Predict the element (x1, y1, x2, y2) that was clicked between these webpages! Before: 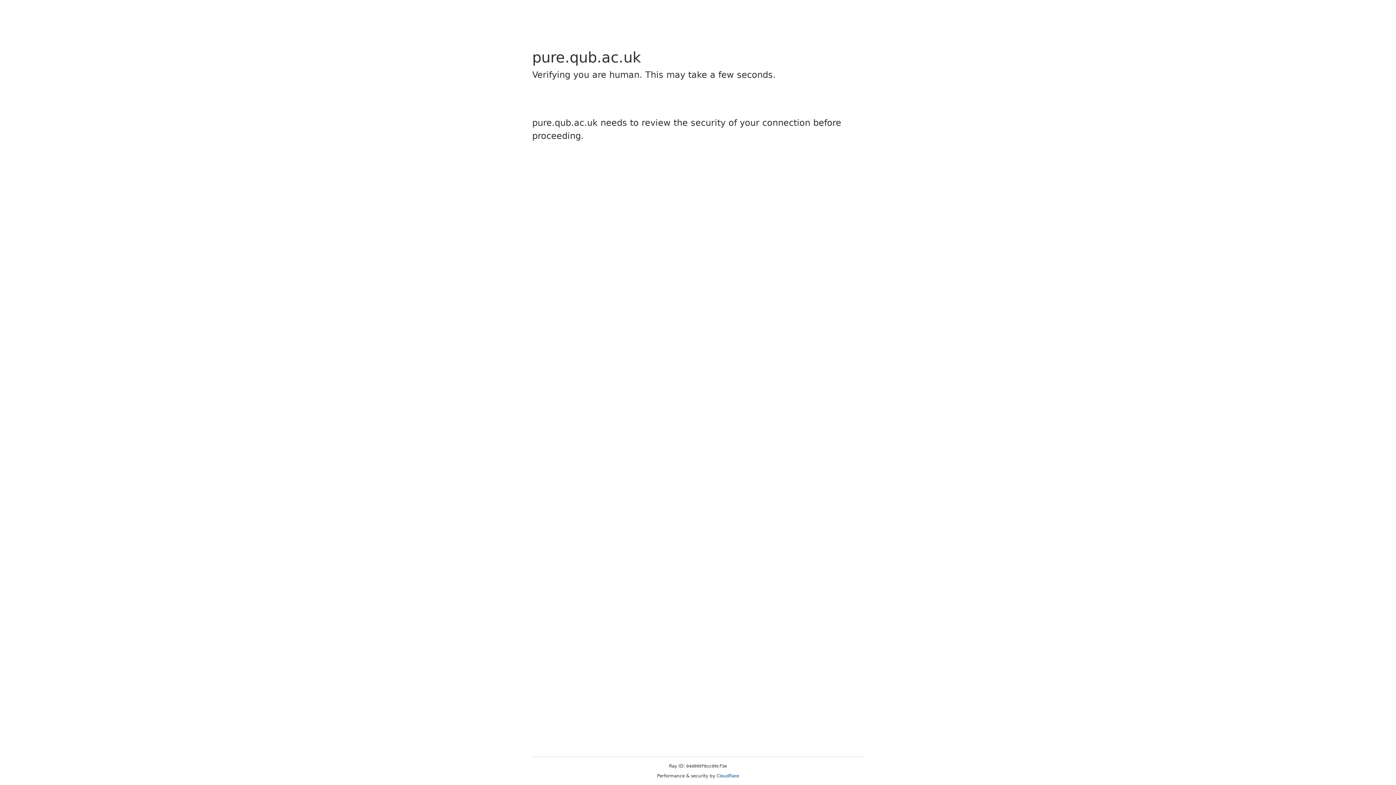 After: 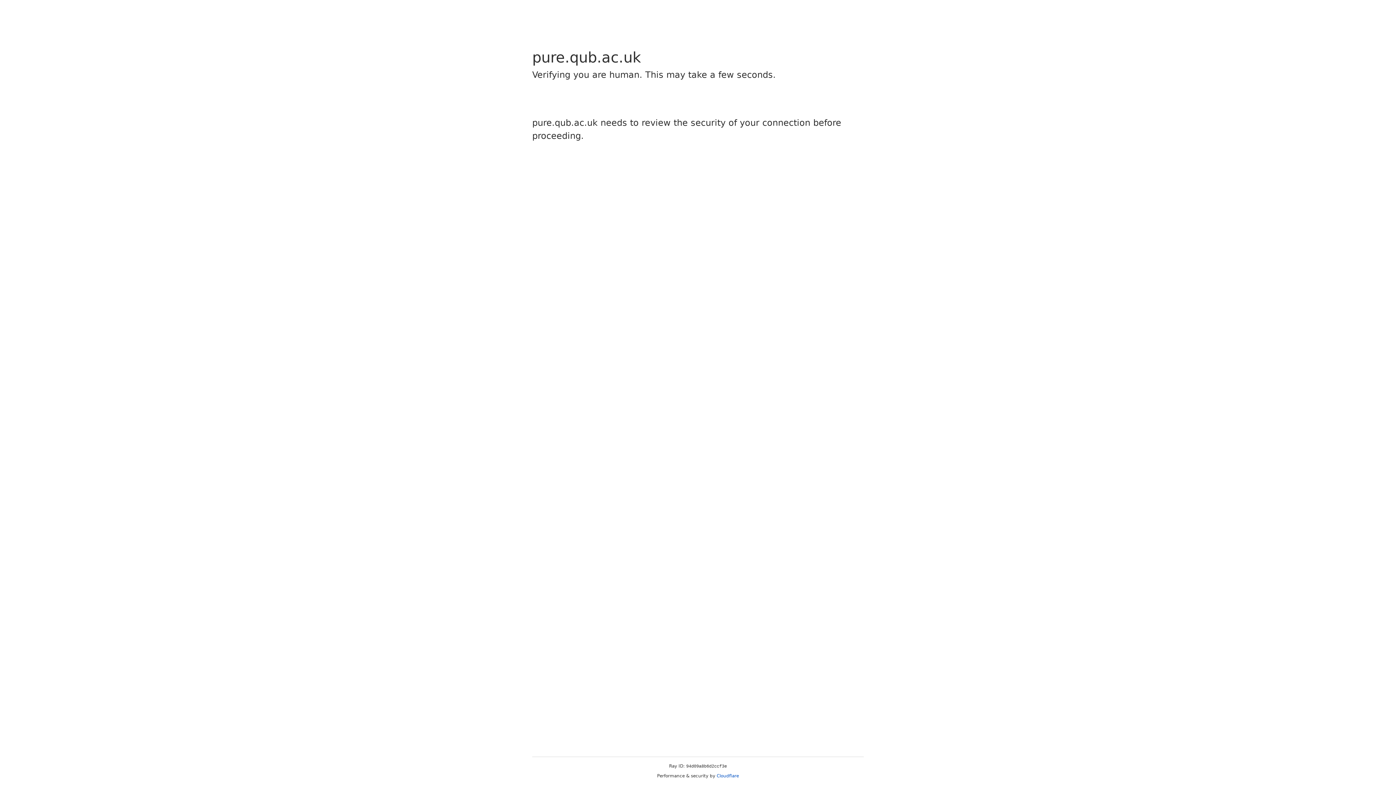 Action: bbox: (716, 773, 739, 778) label: Cloudflare